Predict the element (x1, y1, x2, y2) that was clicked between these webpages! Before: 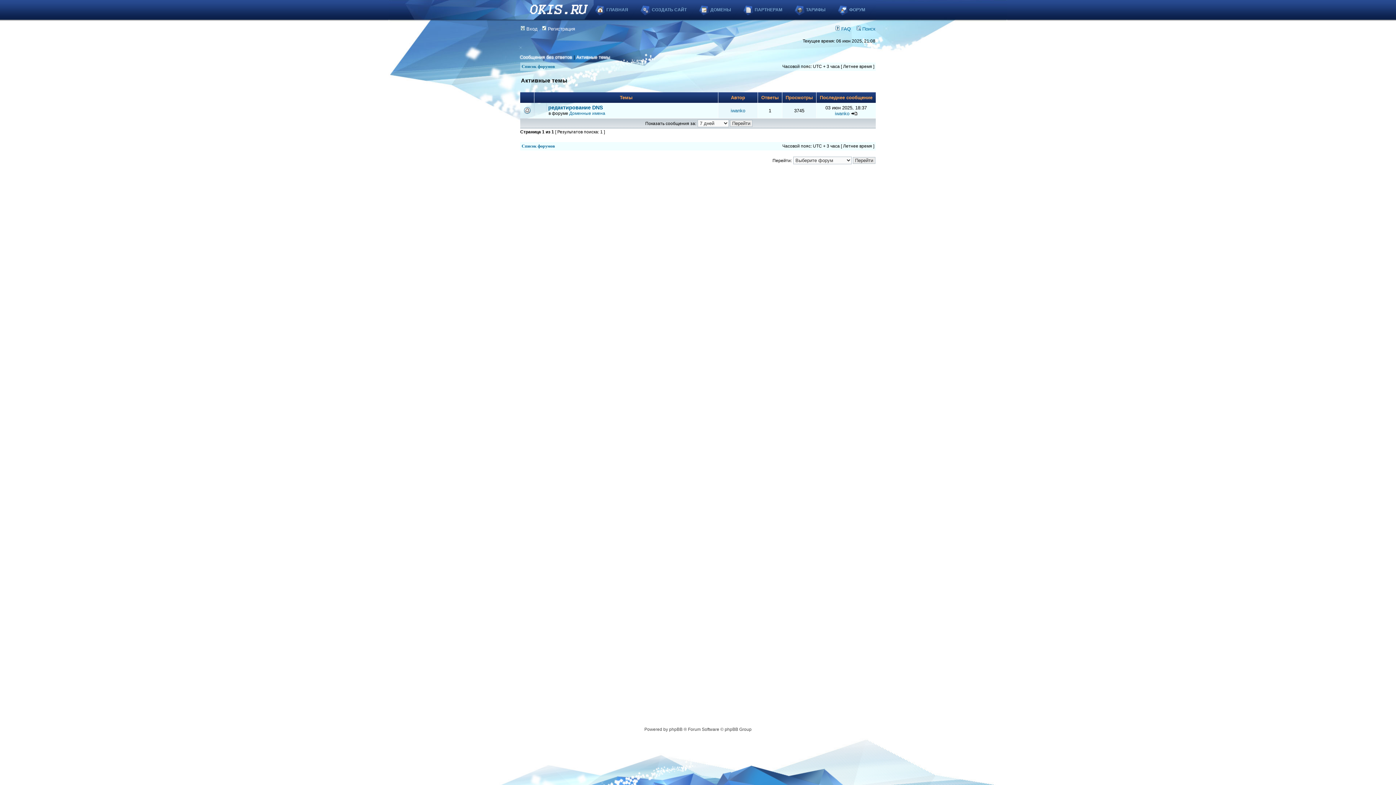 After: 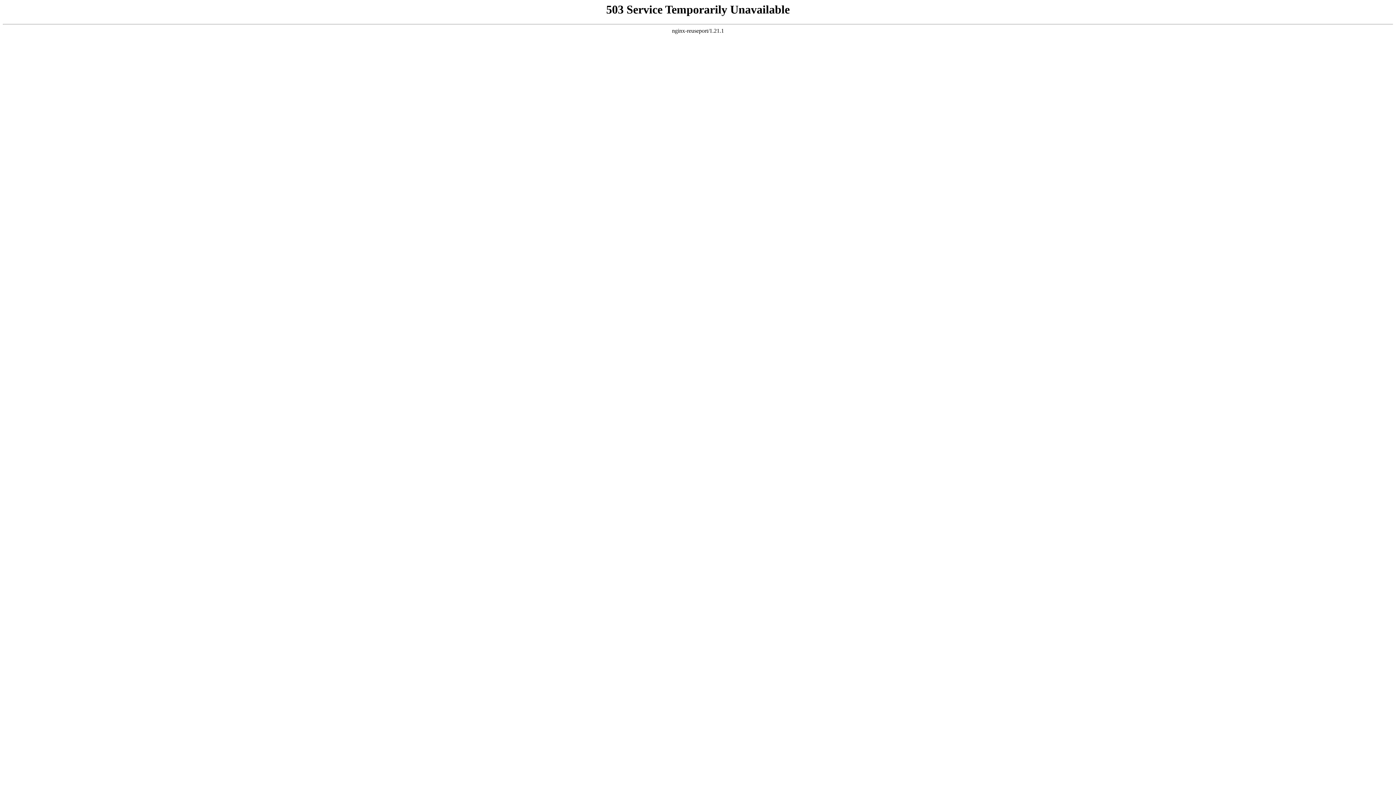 Action: bbox: (688, 0, 742, 19) label: ДОМЕНЫ